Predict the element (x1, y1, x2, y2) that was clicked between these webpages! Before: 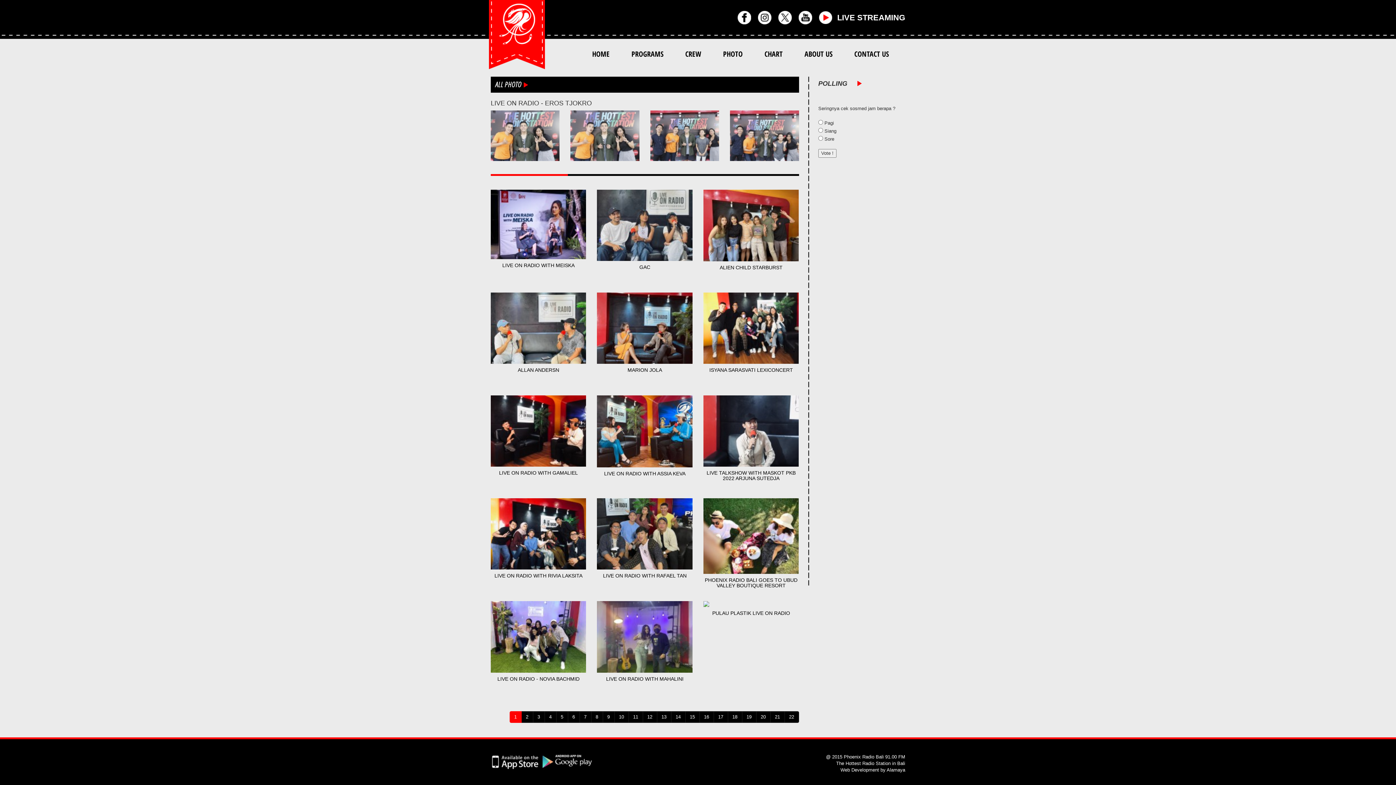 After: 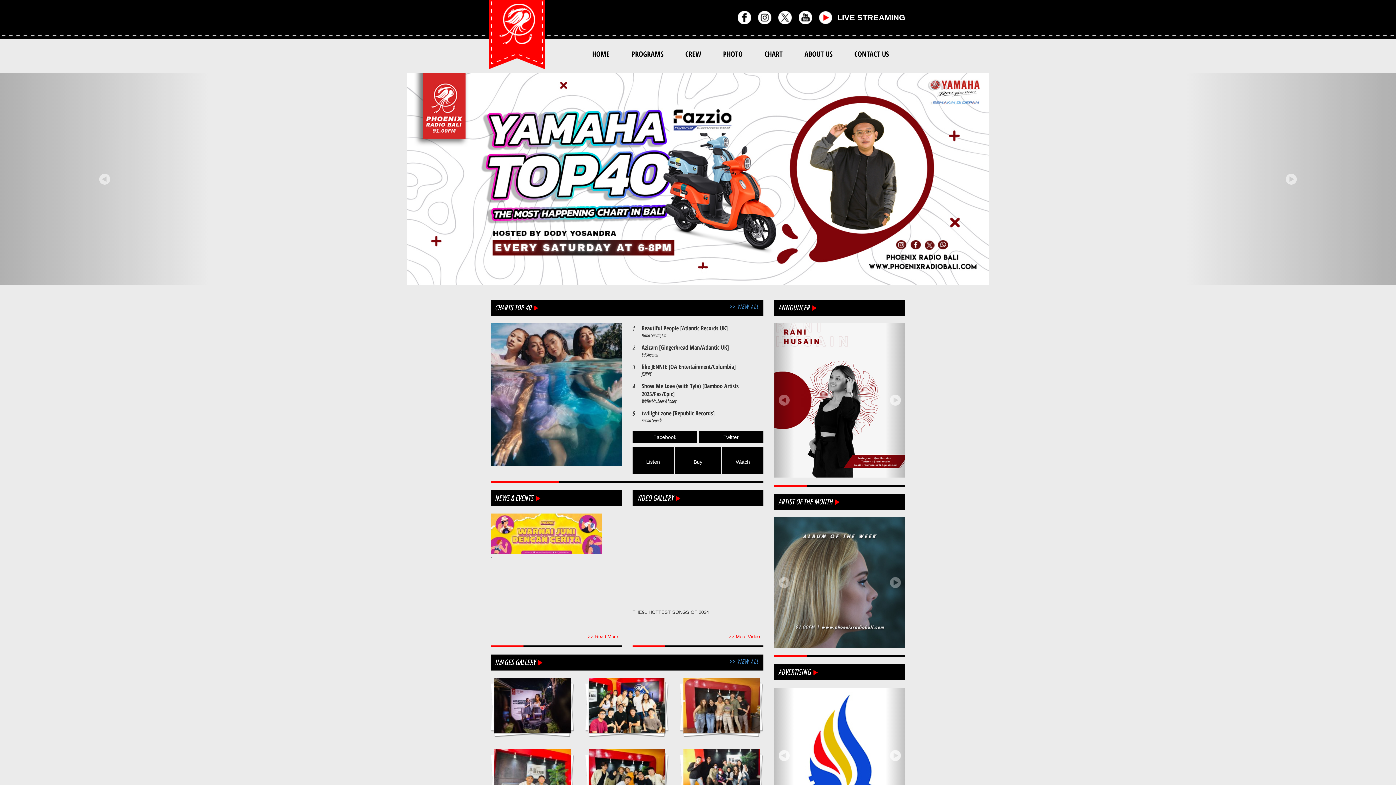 Action: bbox: (581, 46, 620, 62) label: HOME